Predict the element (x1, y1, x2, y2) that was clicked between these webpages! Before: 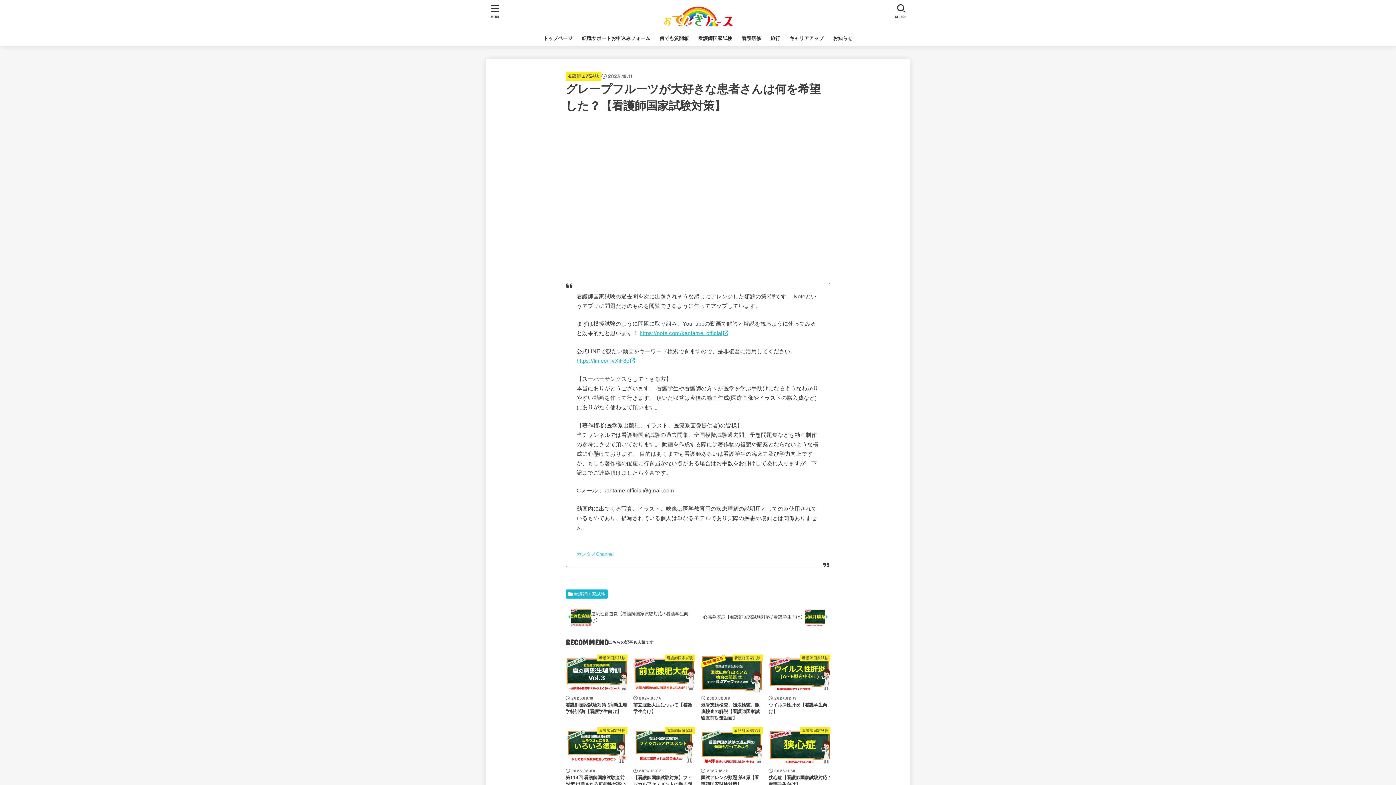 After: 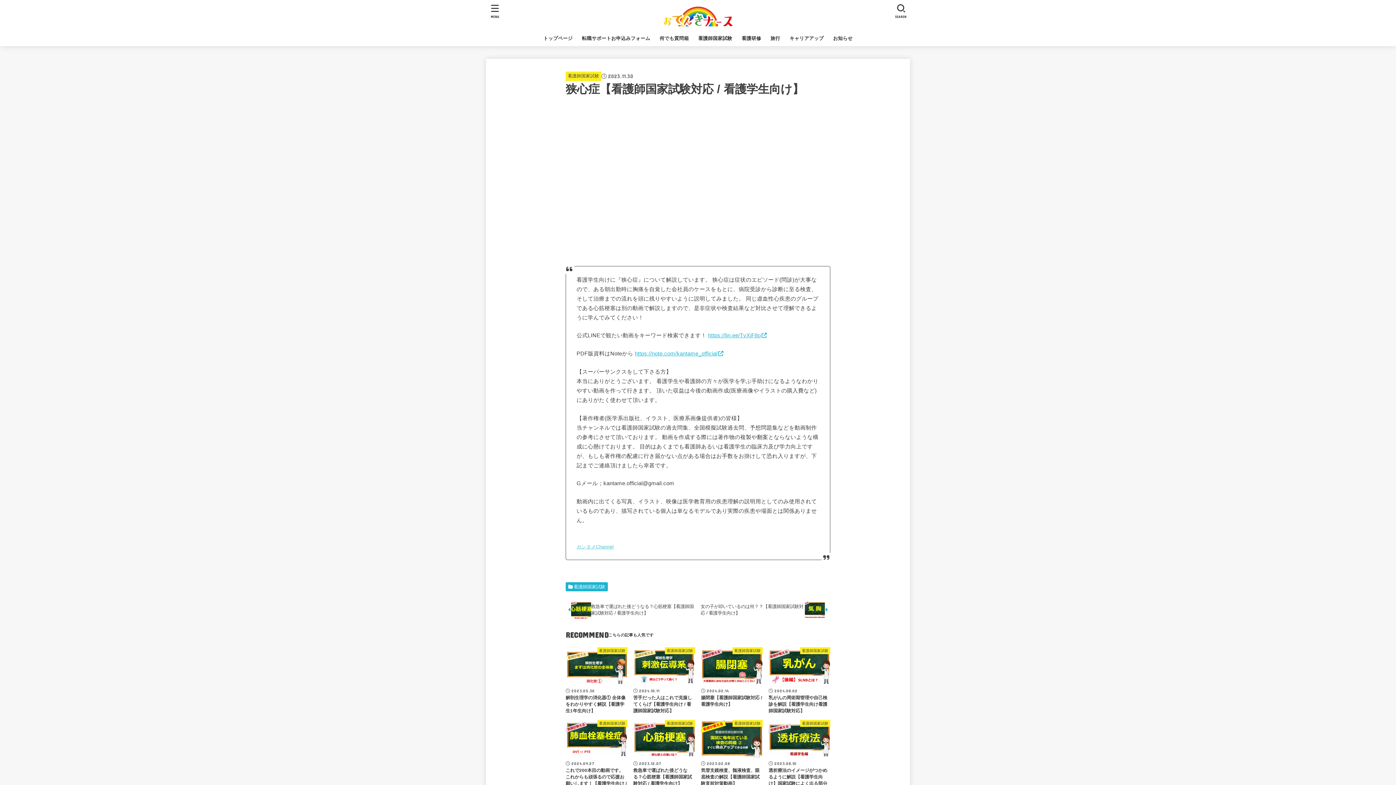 Action: bbox: (768, 727, 830, 788) label: 看護師国家試験
2023.11.30
狭心症【看護師国家試験対応 / 看護学生向け】